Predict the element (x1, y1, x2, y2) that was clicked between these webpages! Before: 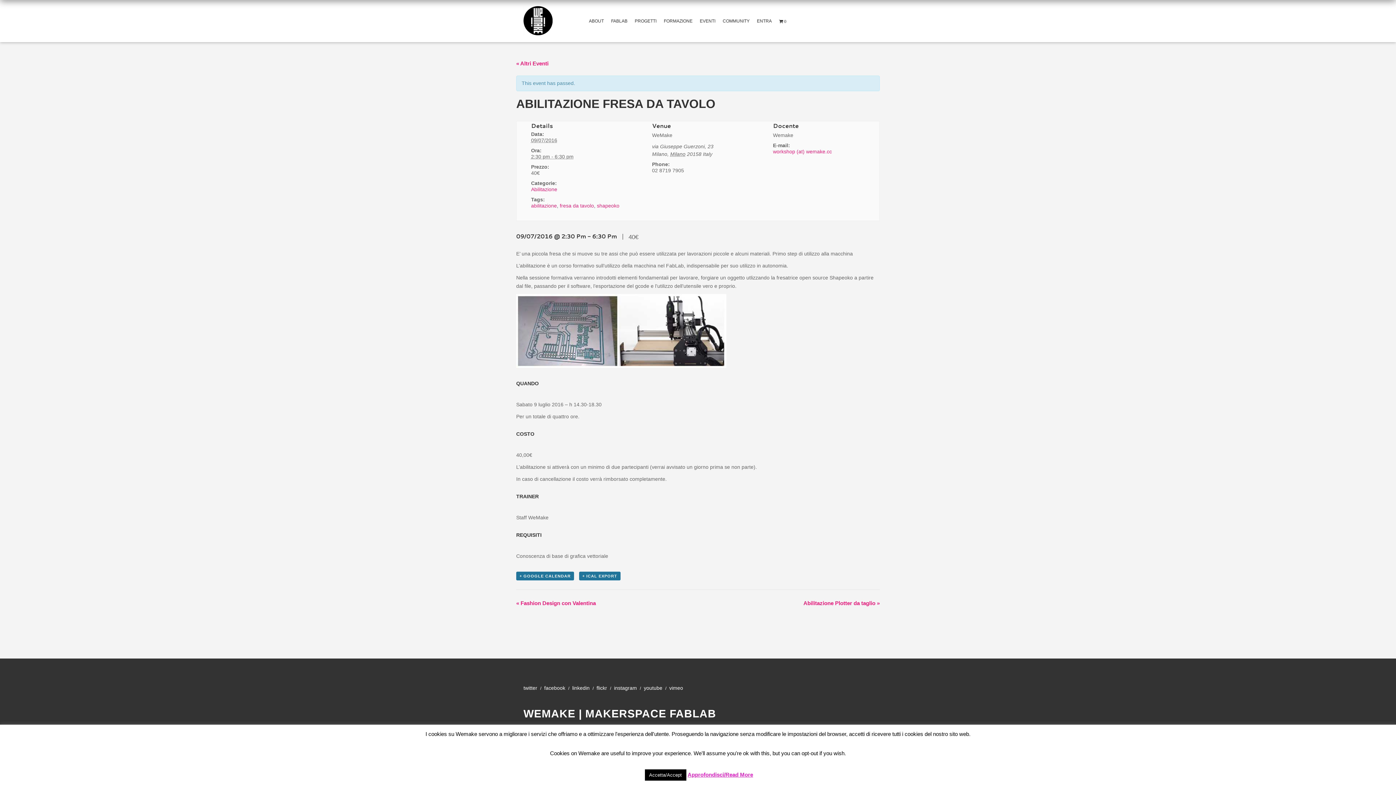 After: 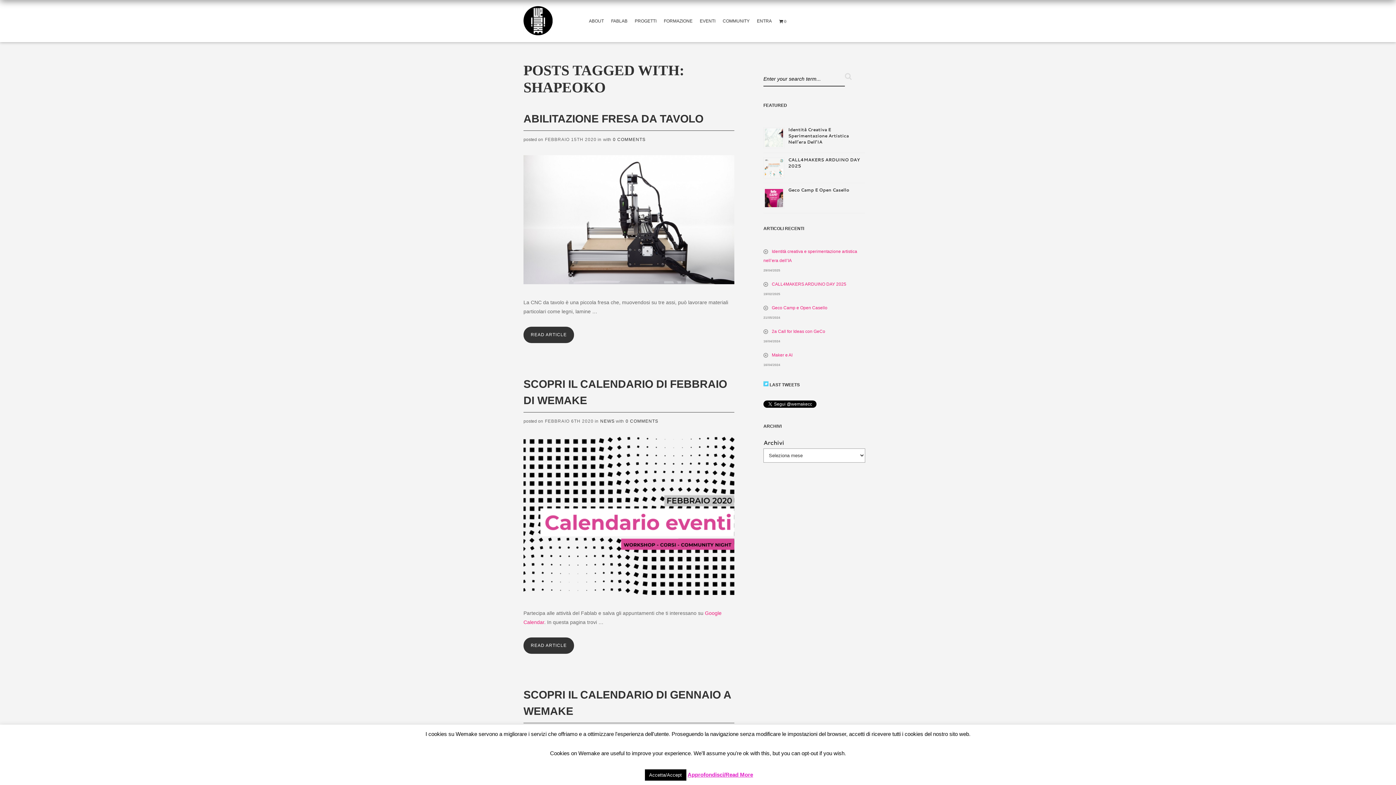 Action: label: shapeoko bbox: (597, 202, 619, 208)